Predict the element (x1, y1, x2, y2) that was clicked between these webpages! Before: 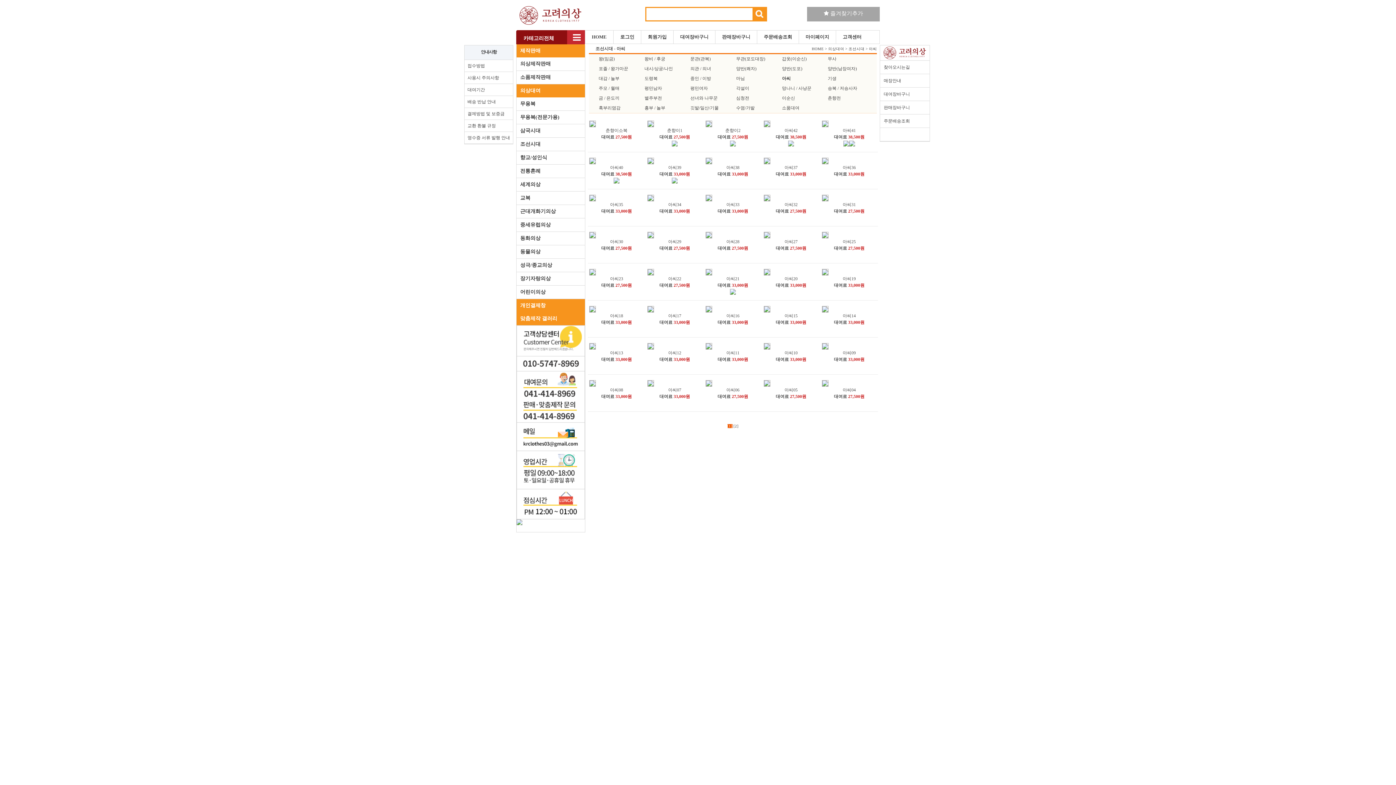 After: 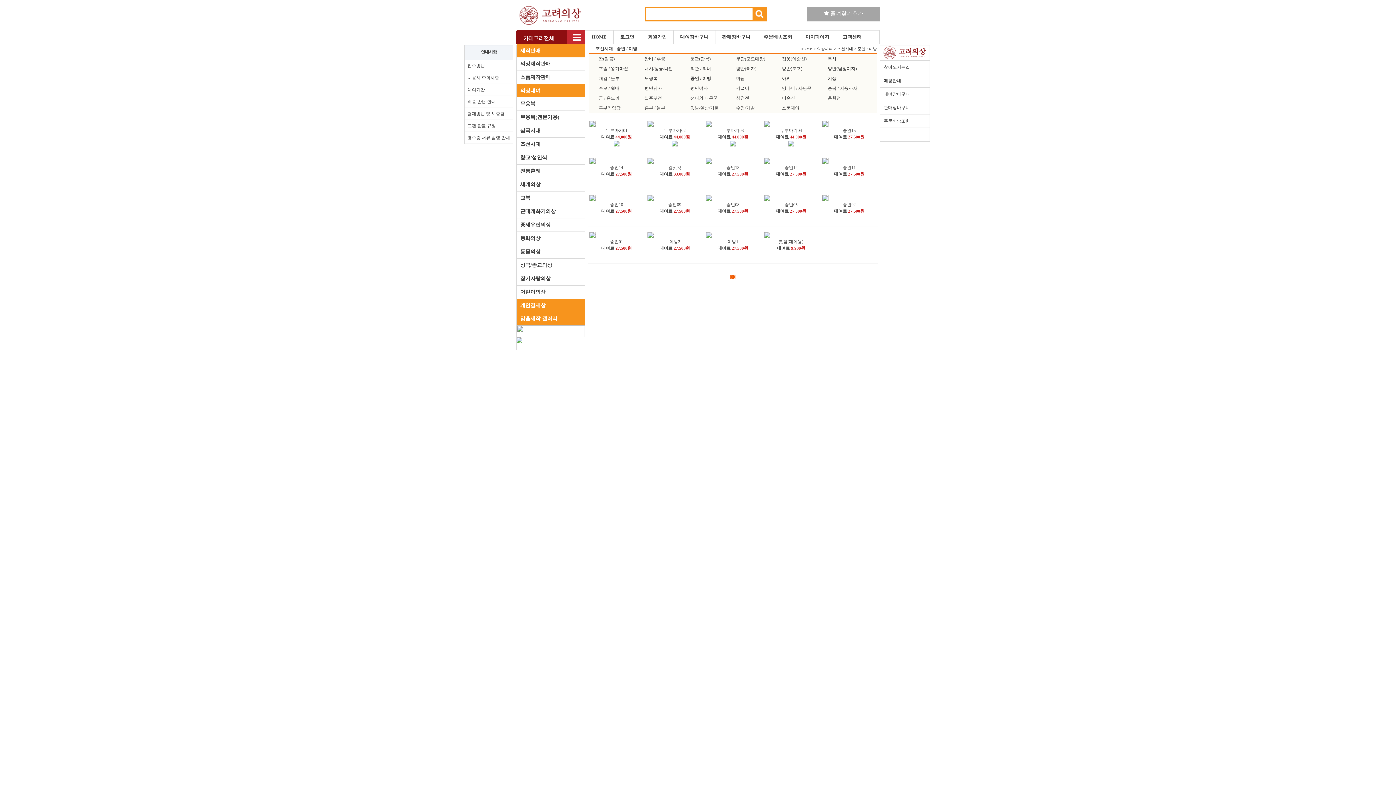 Action: label: 중인 / 이방 bbox: (690, 76, 711, 81)